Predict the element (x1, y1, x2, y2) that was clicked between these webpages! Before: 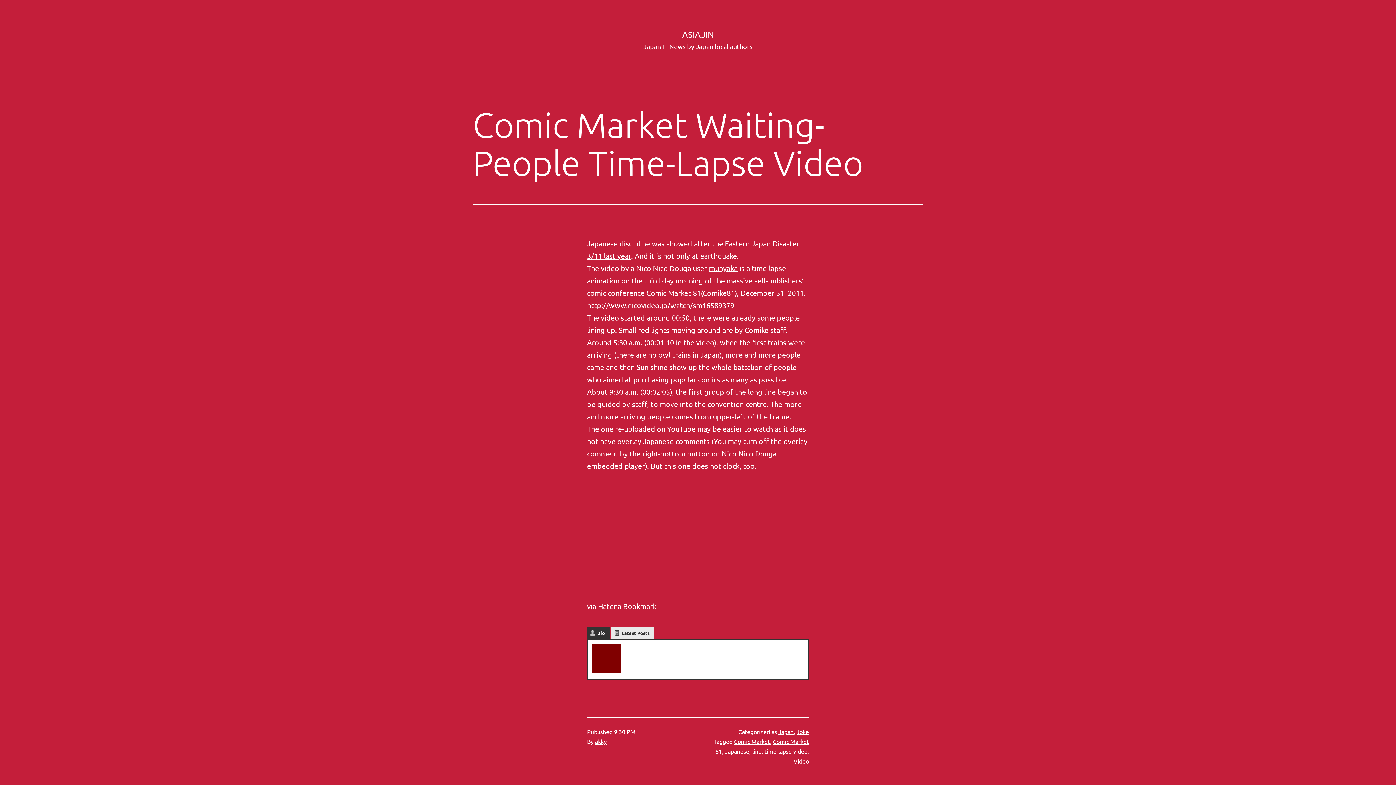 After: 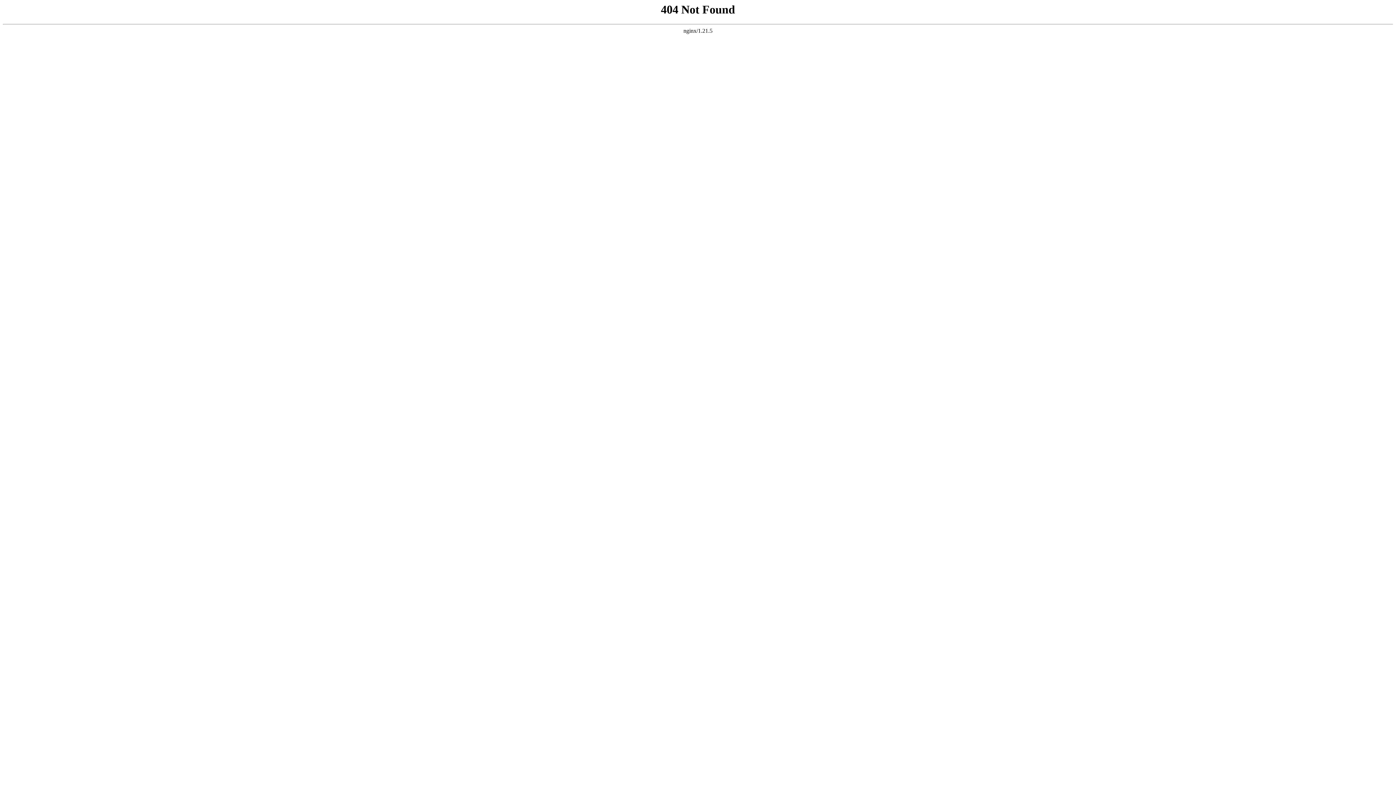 Action: label: akky bbox: (627, 643, 641, 651)